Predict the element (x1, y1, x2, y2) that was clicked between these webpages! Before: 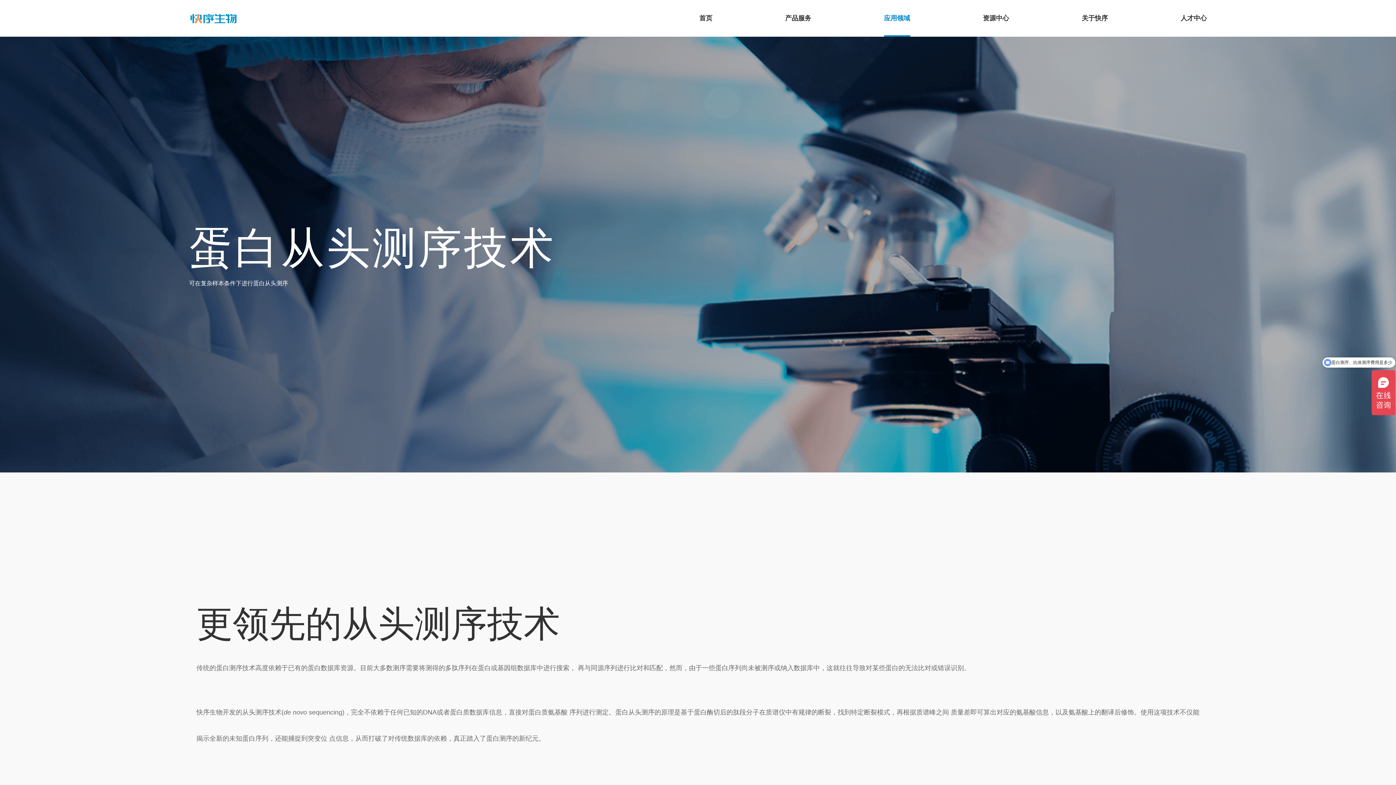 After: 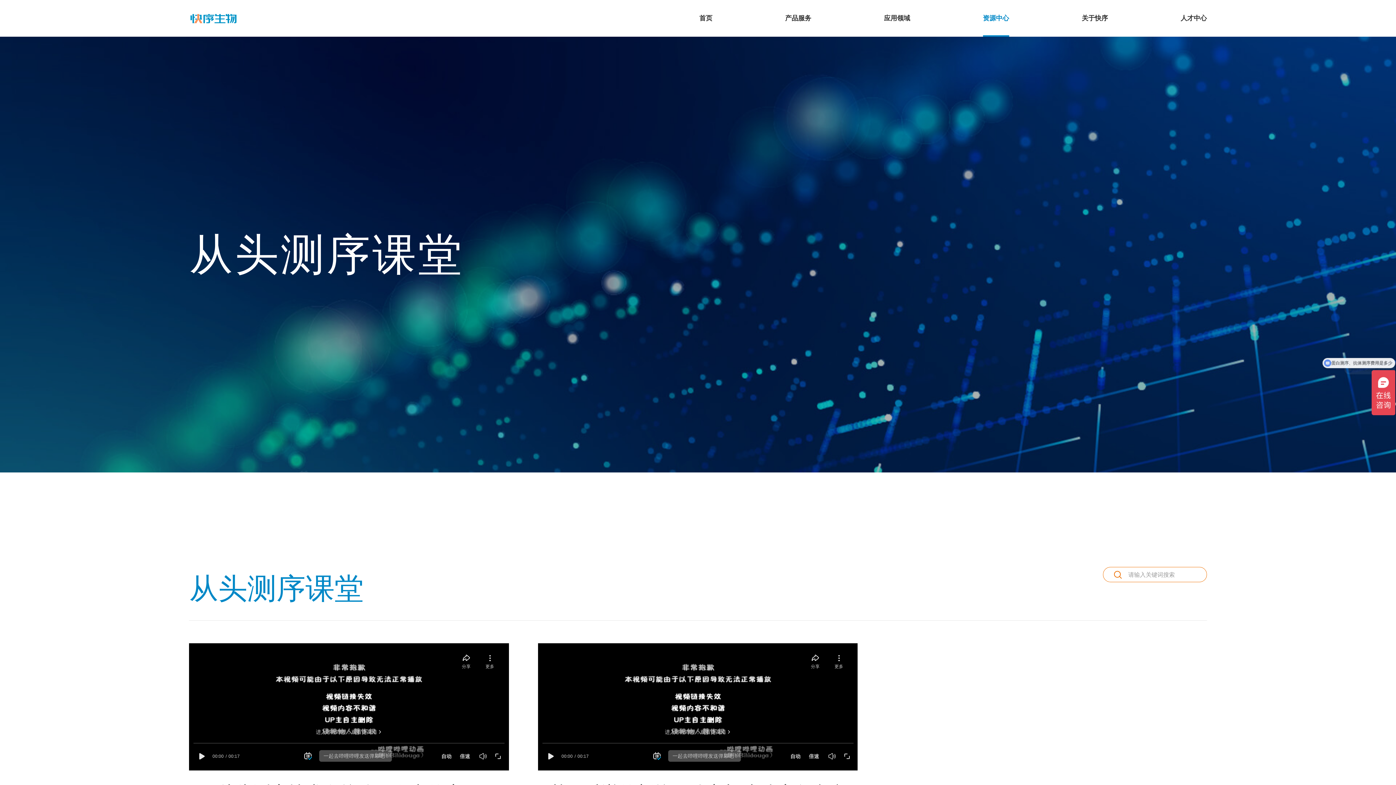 Action: label: 资源中心 bbox: (983, 0, 1009, 36)